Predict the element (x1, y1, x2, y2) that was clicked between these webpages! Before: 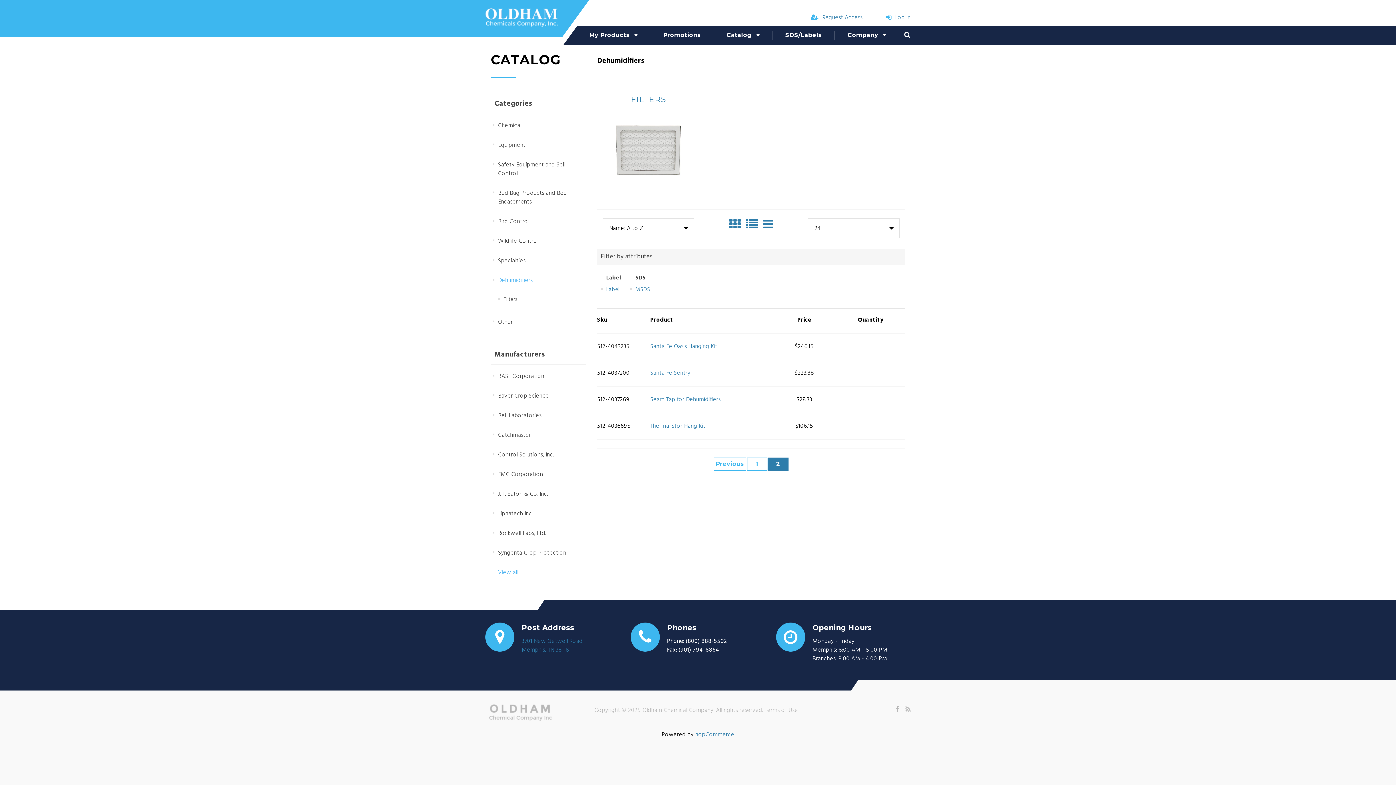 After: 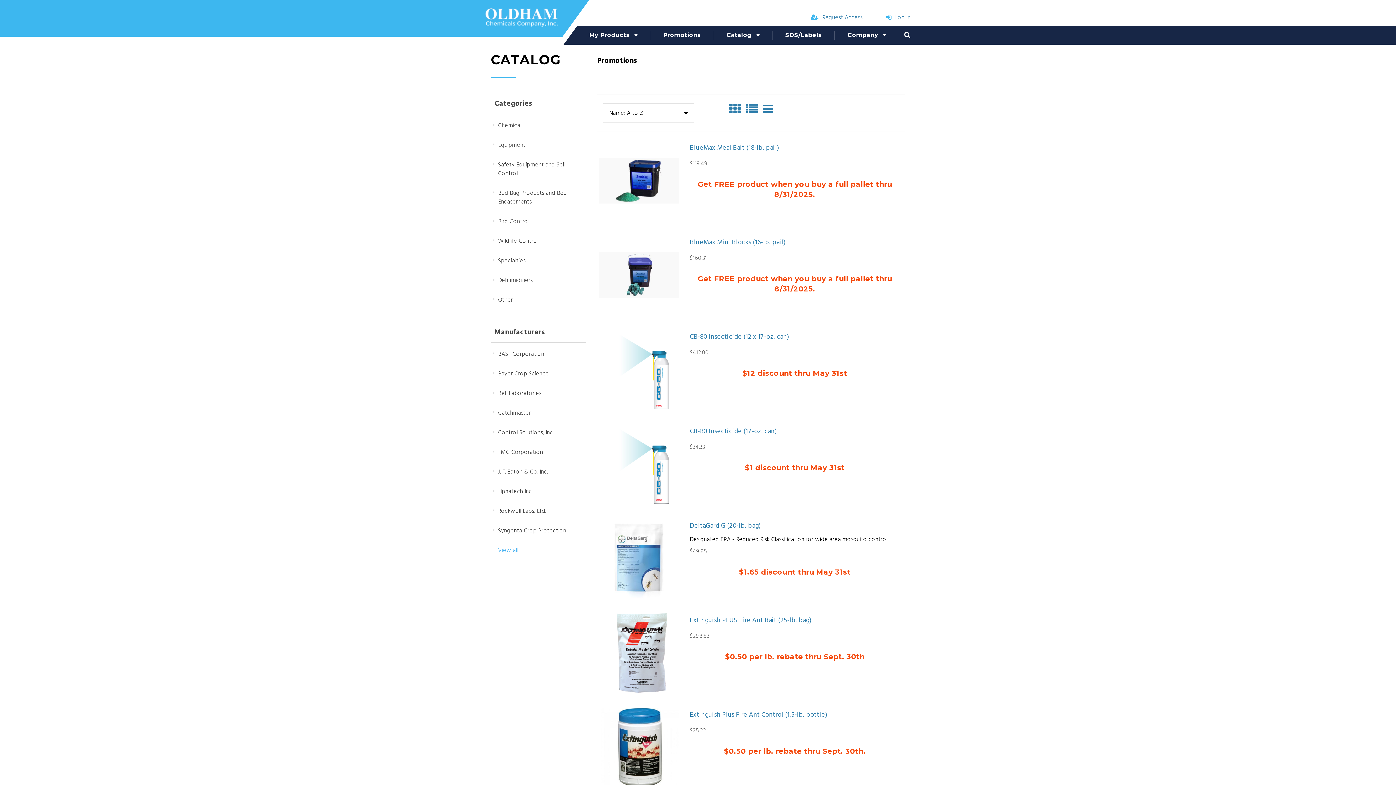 Action: bbox: (663, 30, 700, 39) label: Promotions